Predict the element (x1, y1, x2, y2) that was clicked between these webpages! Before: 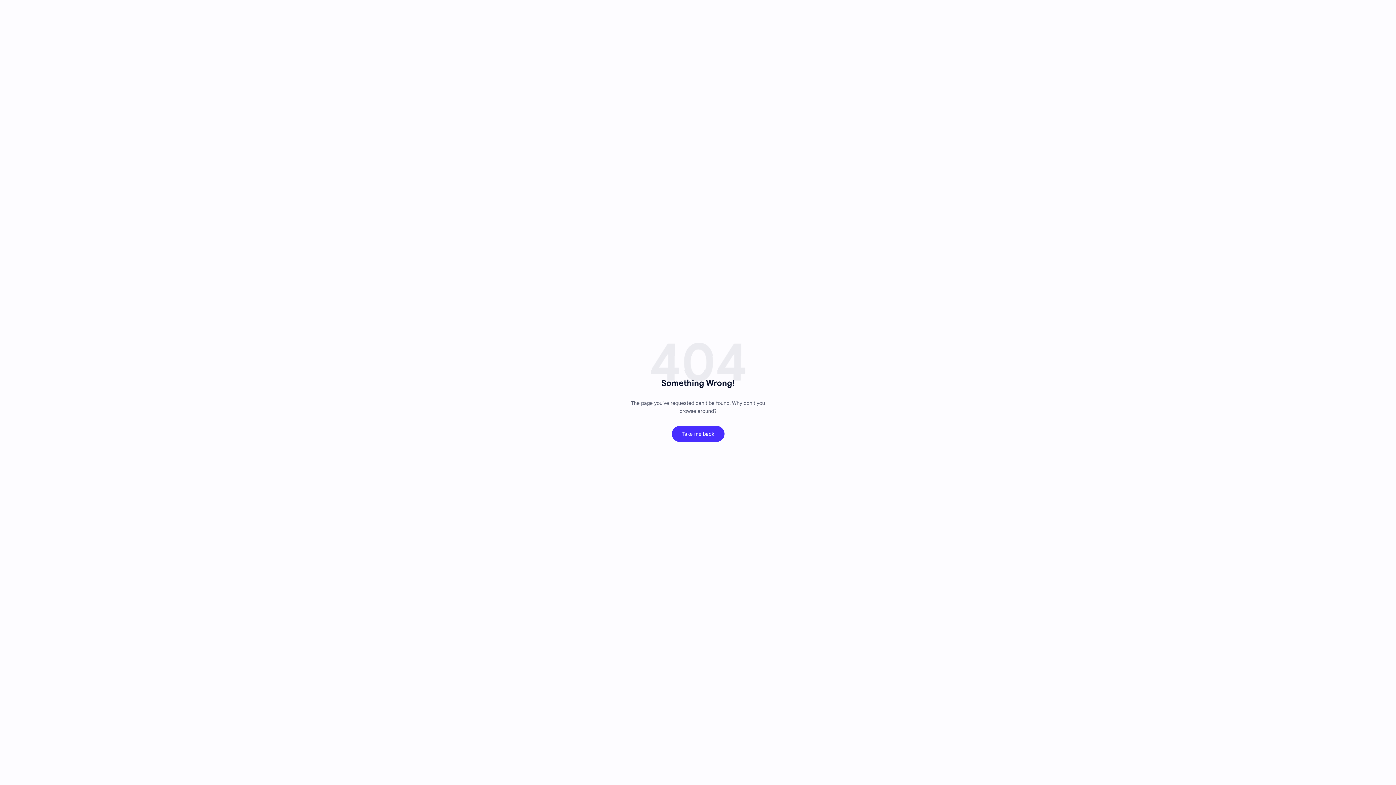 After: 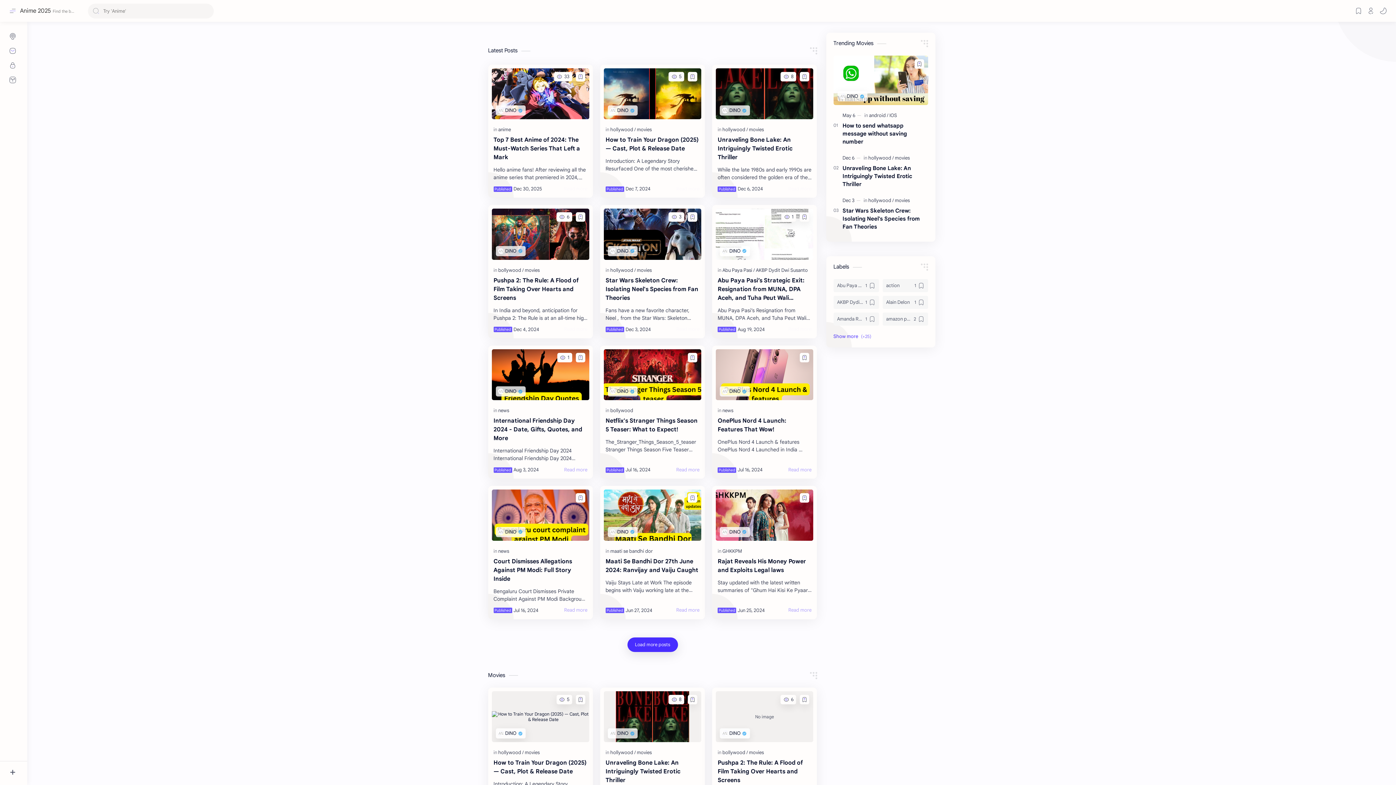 Action: label: Take me back bbox: (671, 426, 724, 442)